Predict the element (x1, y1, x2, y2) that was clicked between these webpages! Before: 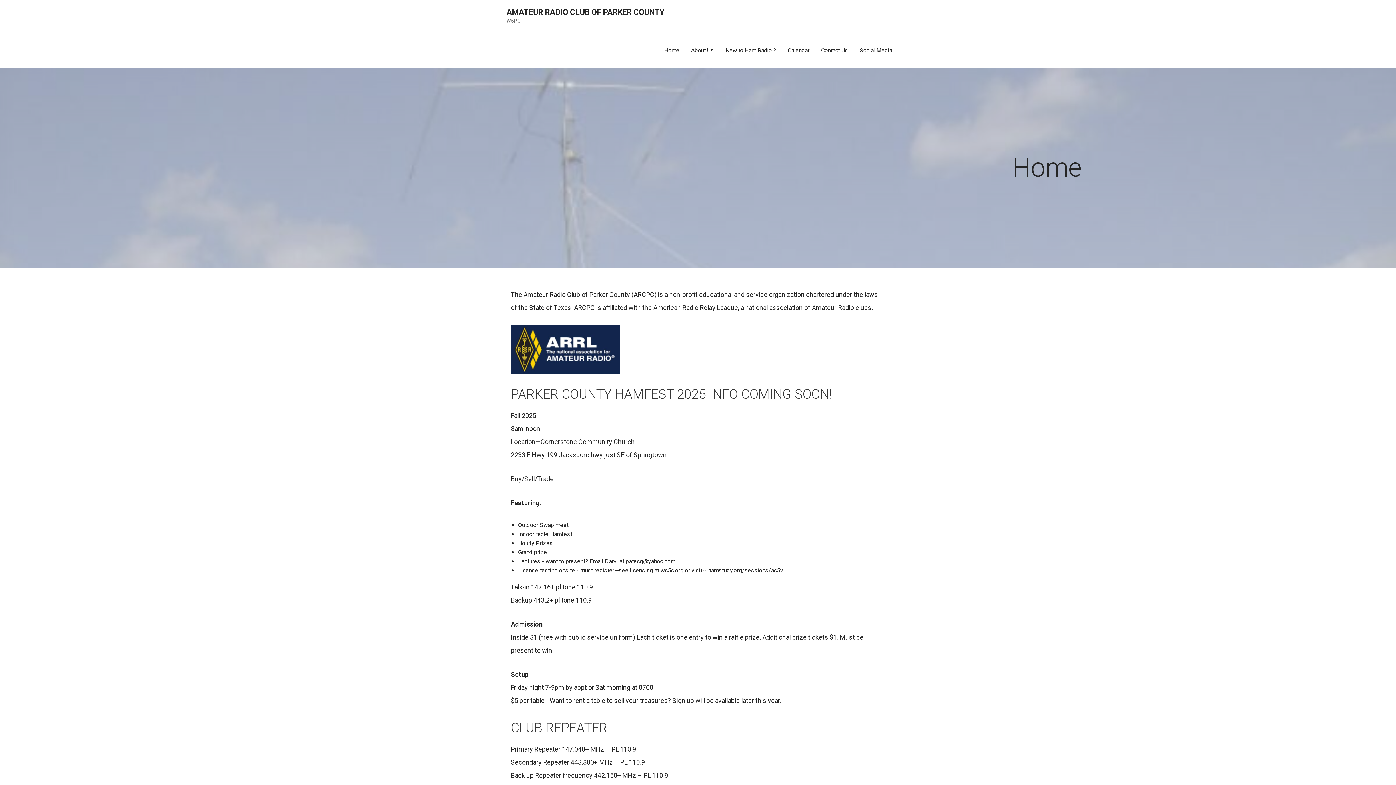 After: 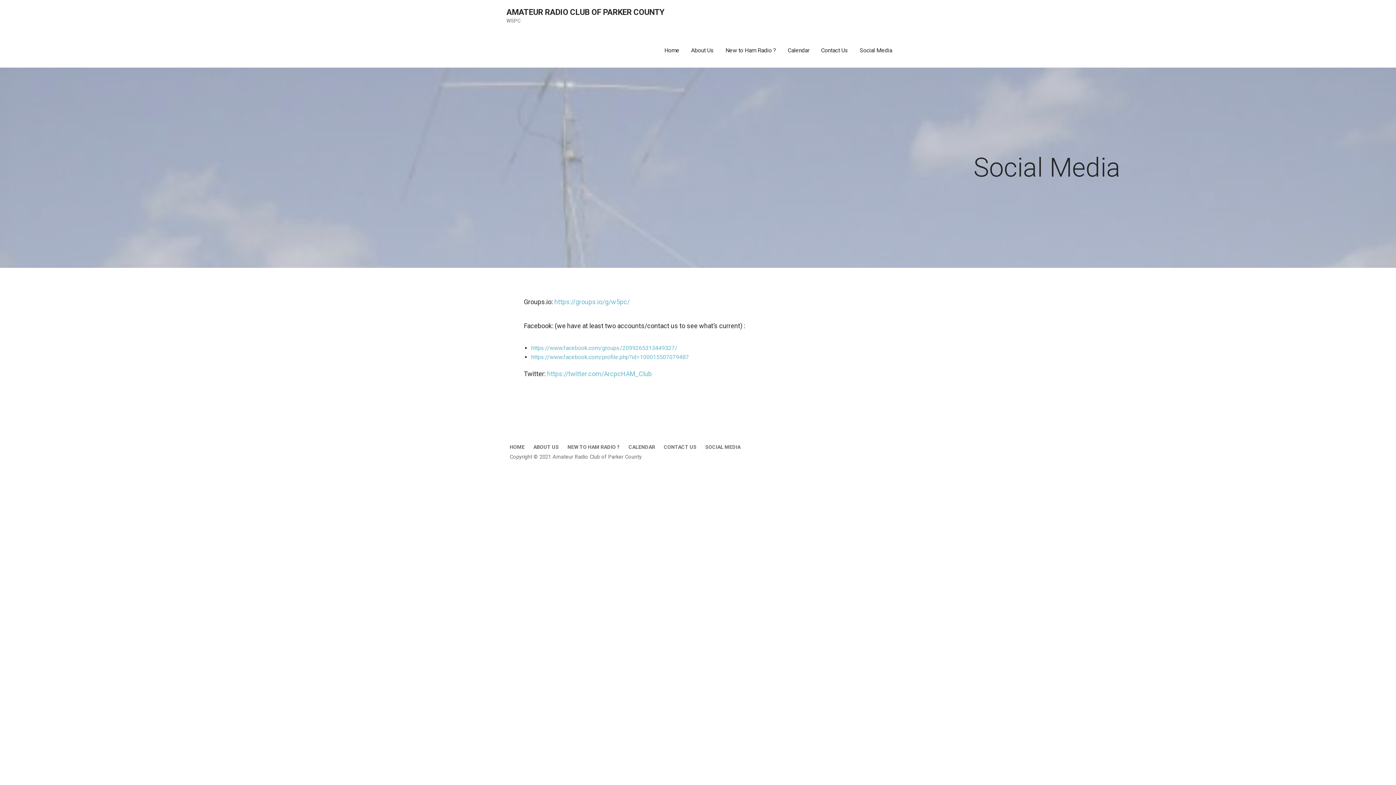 Action: label: Social Media bbox: (854, 33, 898, 67)